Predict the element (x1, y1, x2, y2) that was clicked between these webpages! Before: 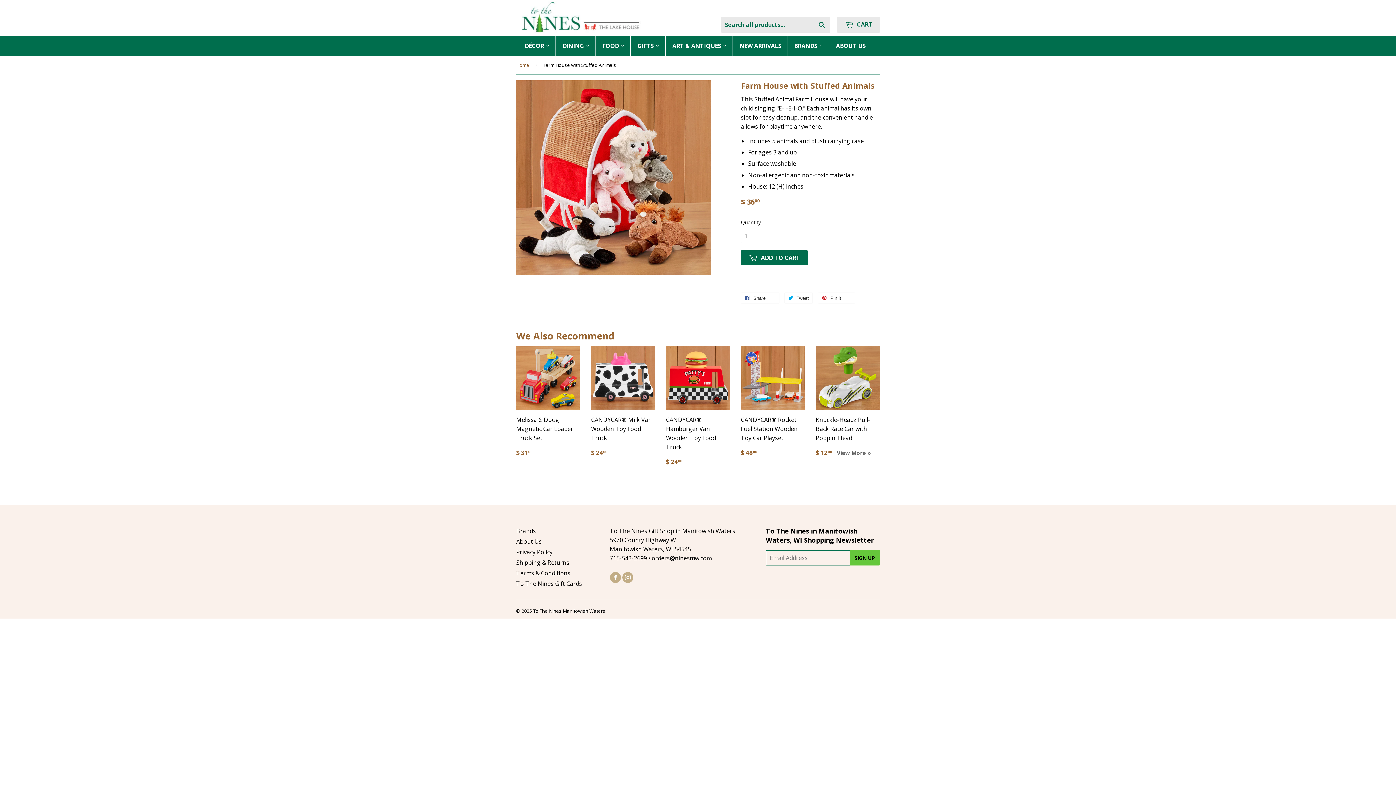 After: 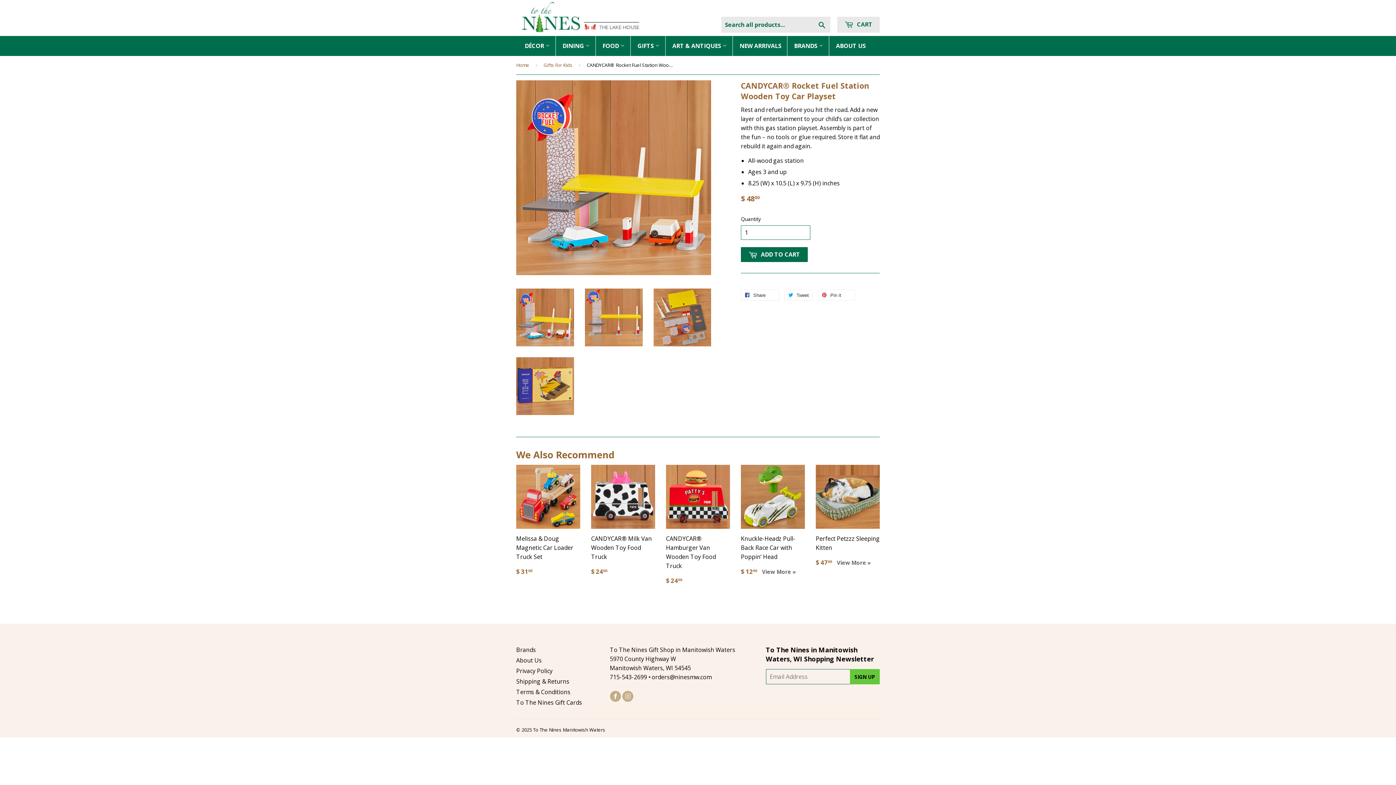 Action: bbox: (741, 346, 805, 463) label: CANDYCAR® Rocket Fuel Station Wooden Toy Car Playset

$ 4800